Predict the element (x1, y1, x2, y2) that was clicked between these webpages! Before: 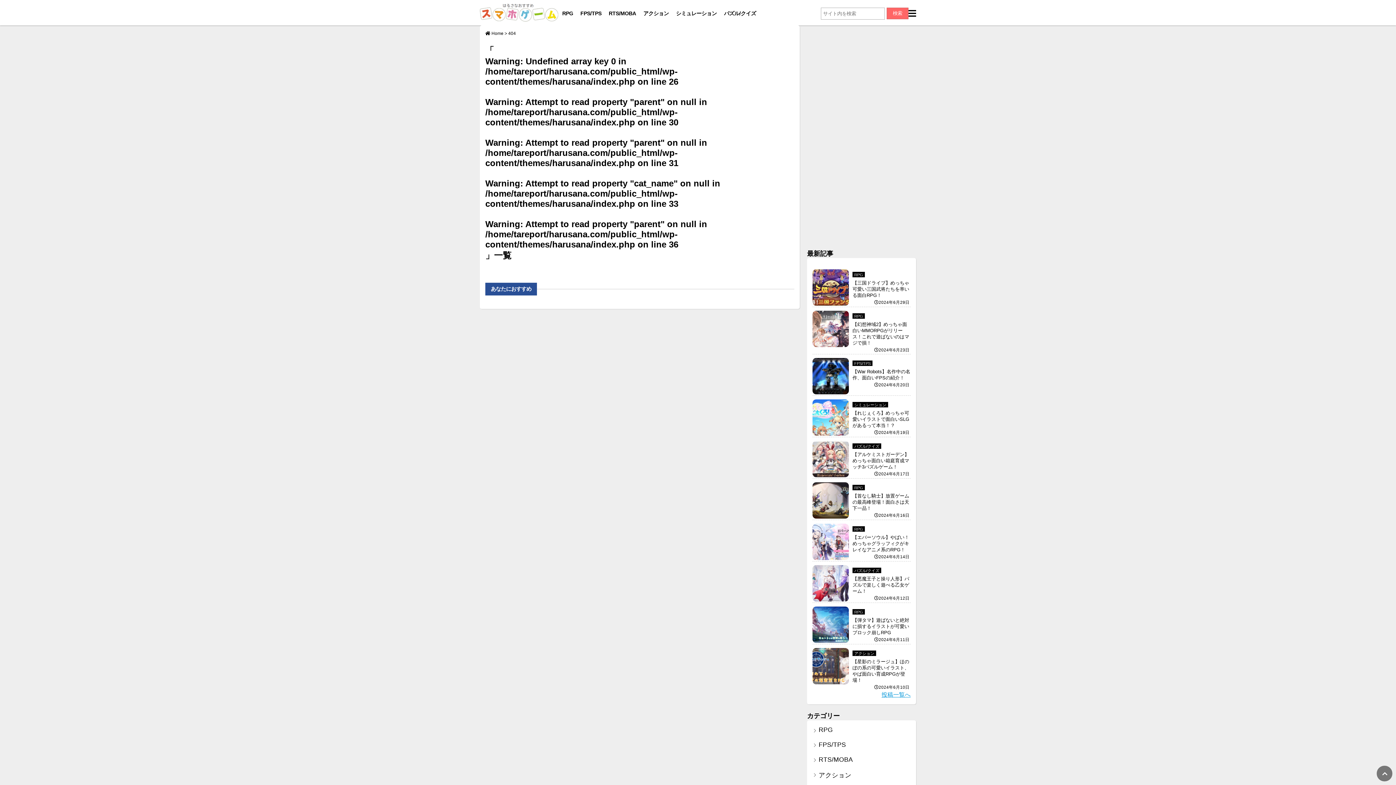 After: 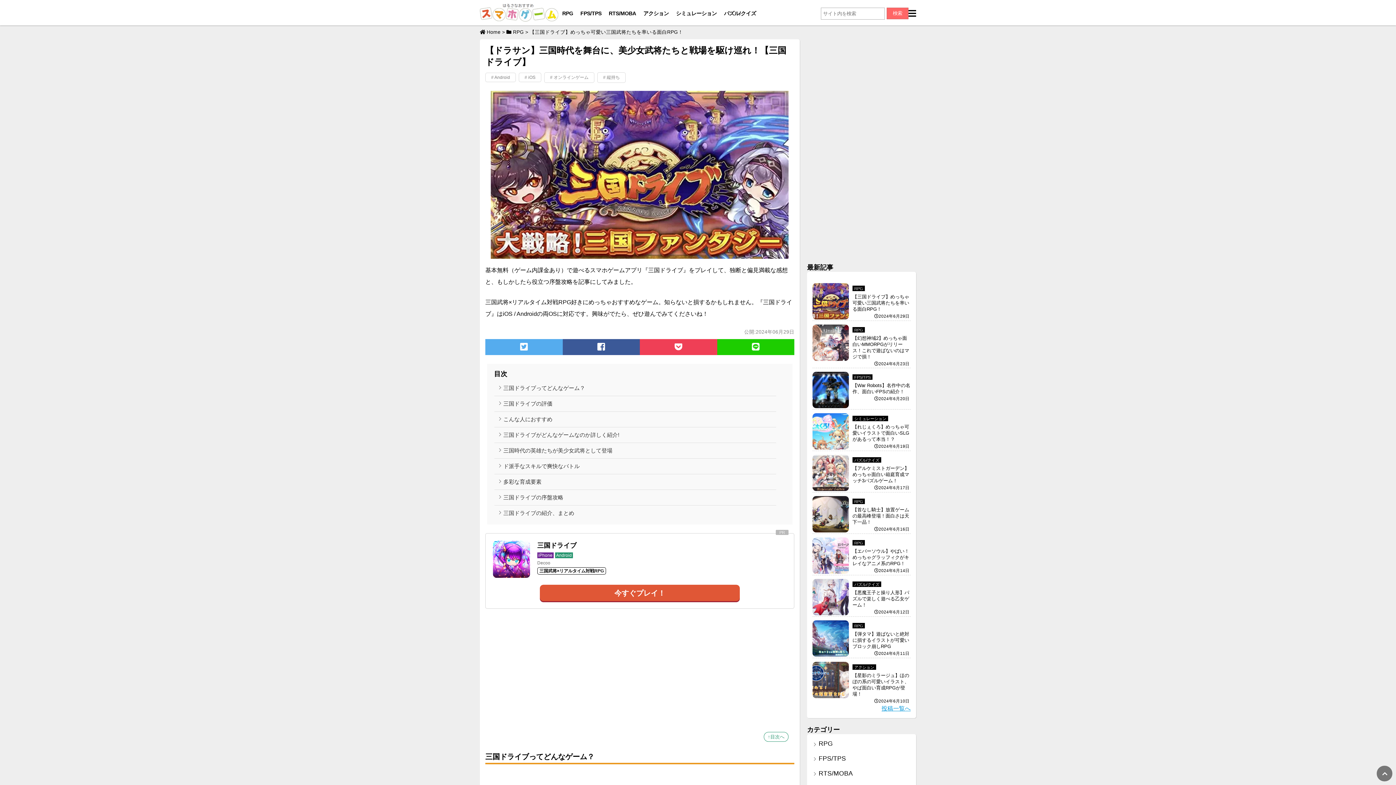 Action: bbox: (852, 280, 909, 298) label: 【三国ドライブ】めっちゃ可愛い三国武将たちを率いる面白RPG！